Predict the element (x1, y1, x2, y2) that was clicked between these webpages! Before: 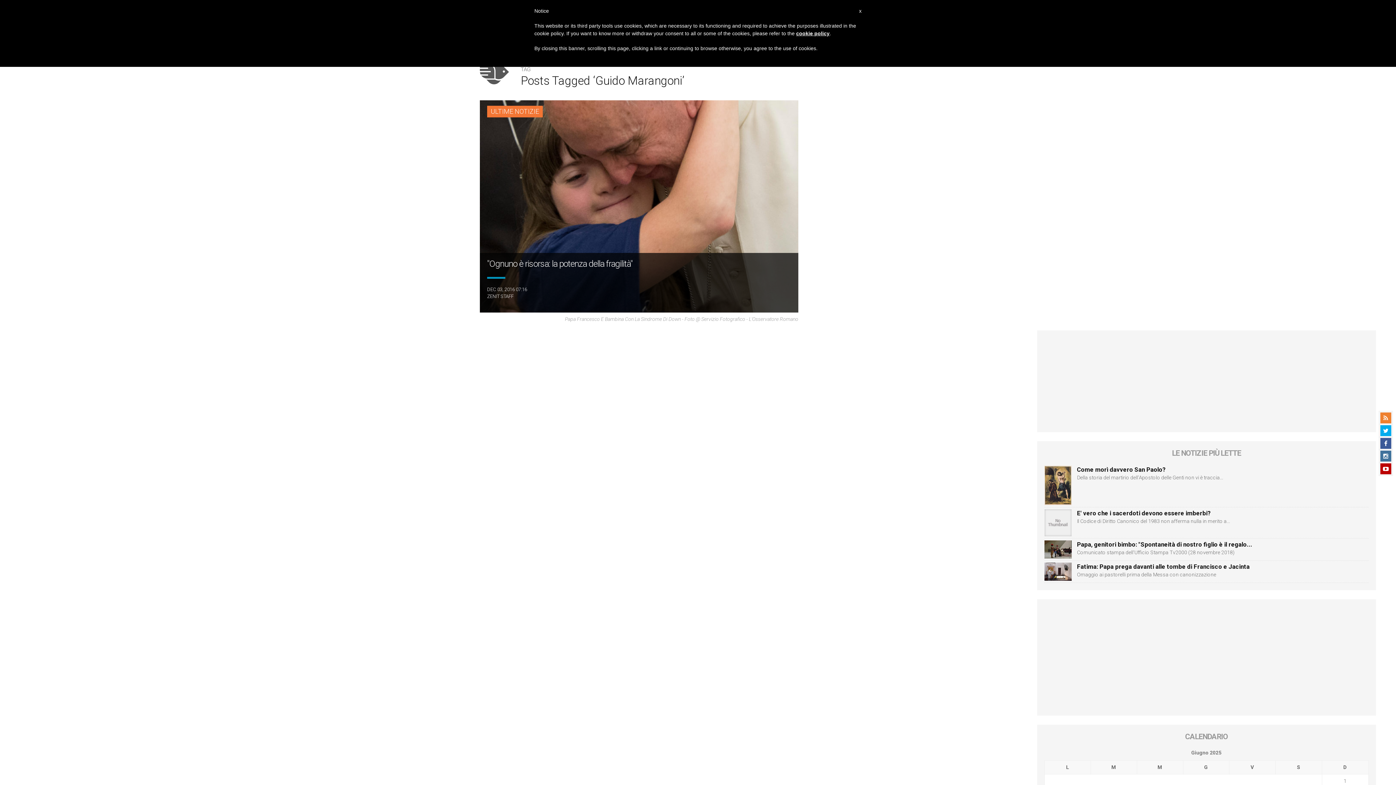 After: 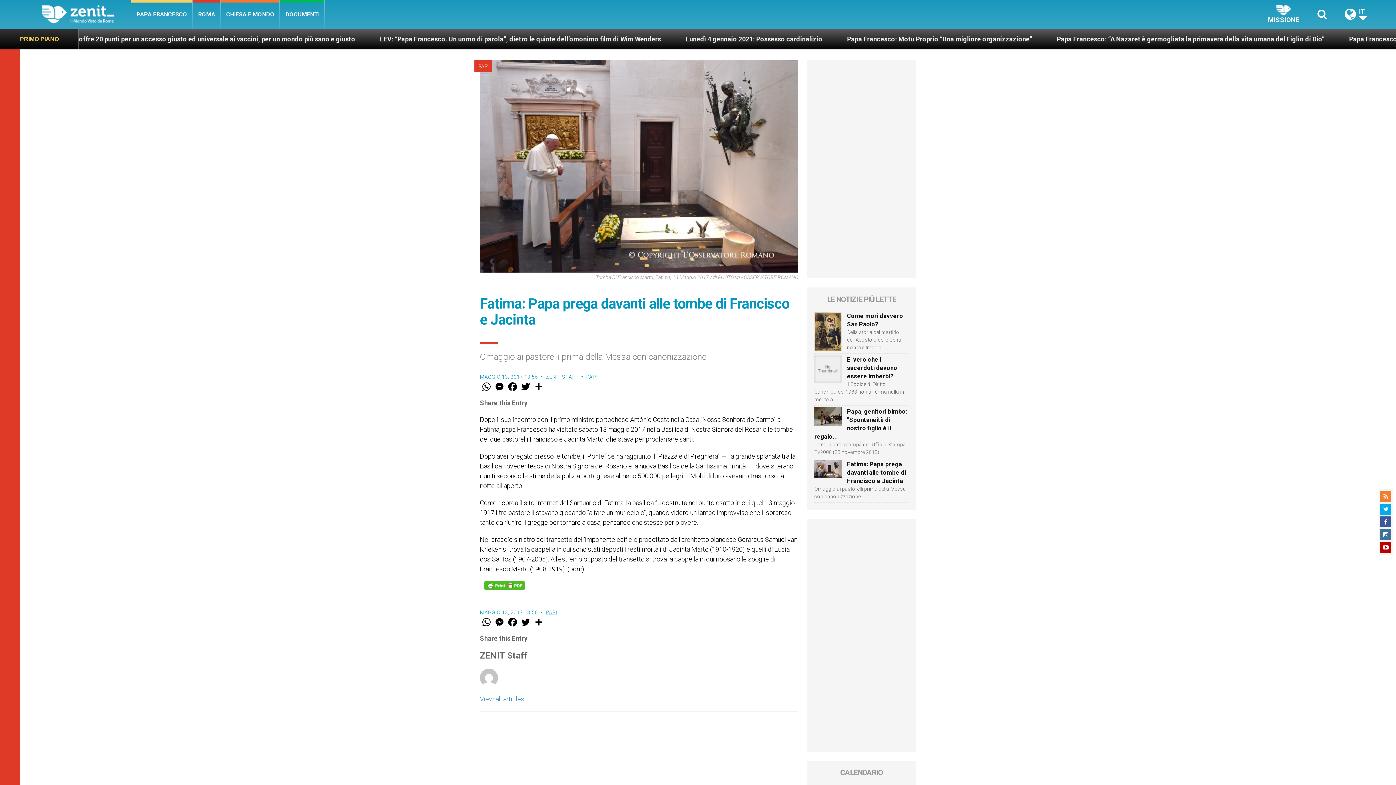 Action: label: Fatima: Papa prega davanti alle tombe di Francisco e Jacinta bbox: (1077, 563, 1250, 570)